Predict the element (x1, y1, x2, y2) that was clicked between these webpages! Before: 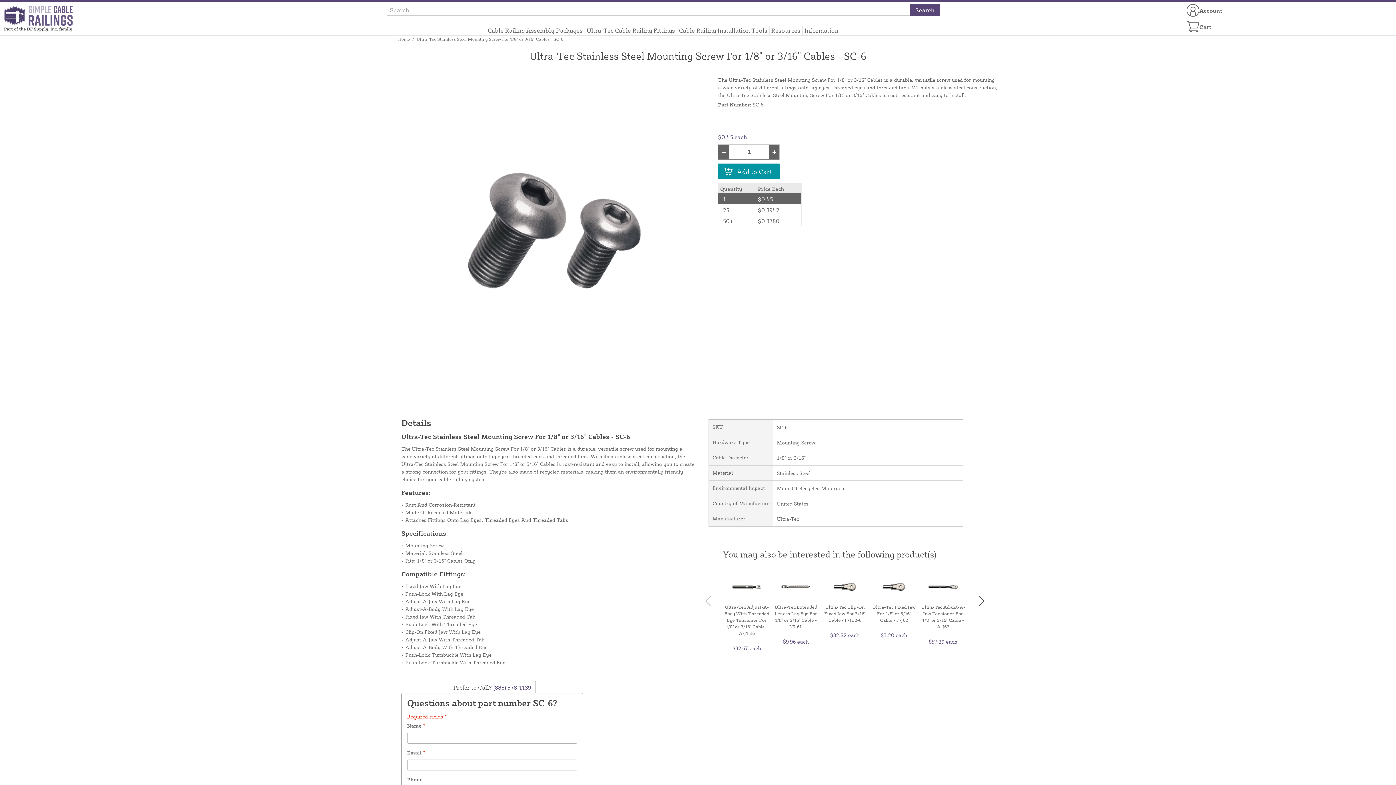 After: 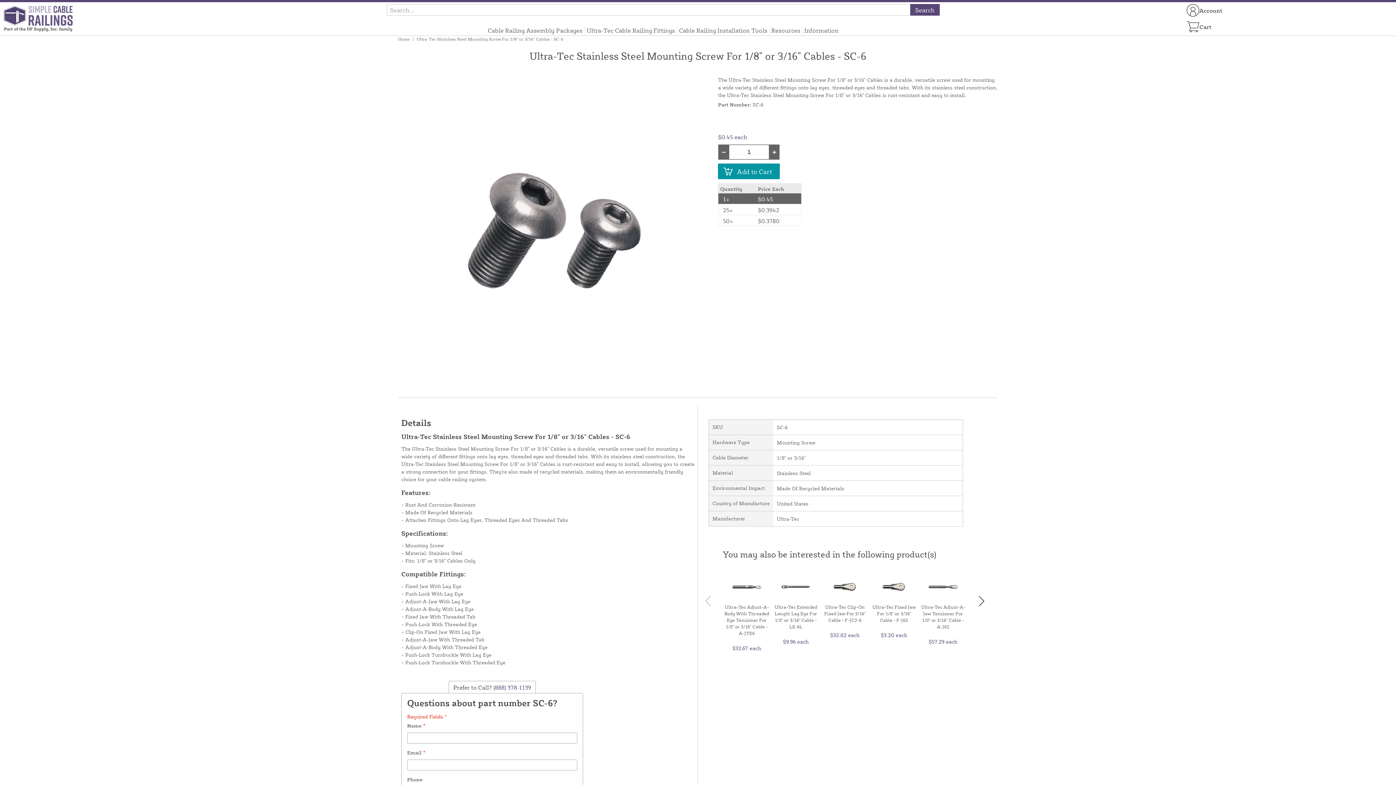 Action: bbox: (492, 684, 531, 691) label:  (888) 378-1139